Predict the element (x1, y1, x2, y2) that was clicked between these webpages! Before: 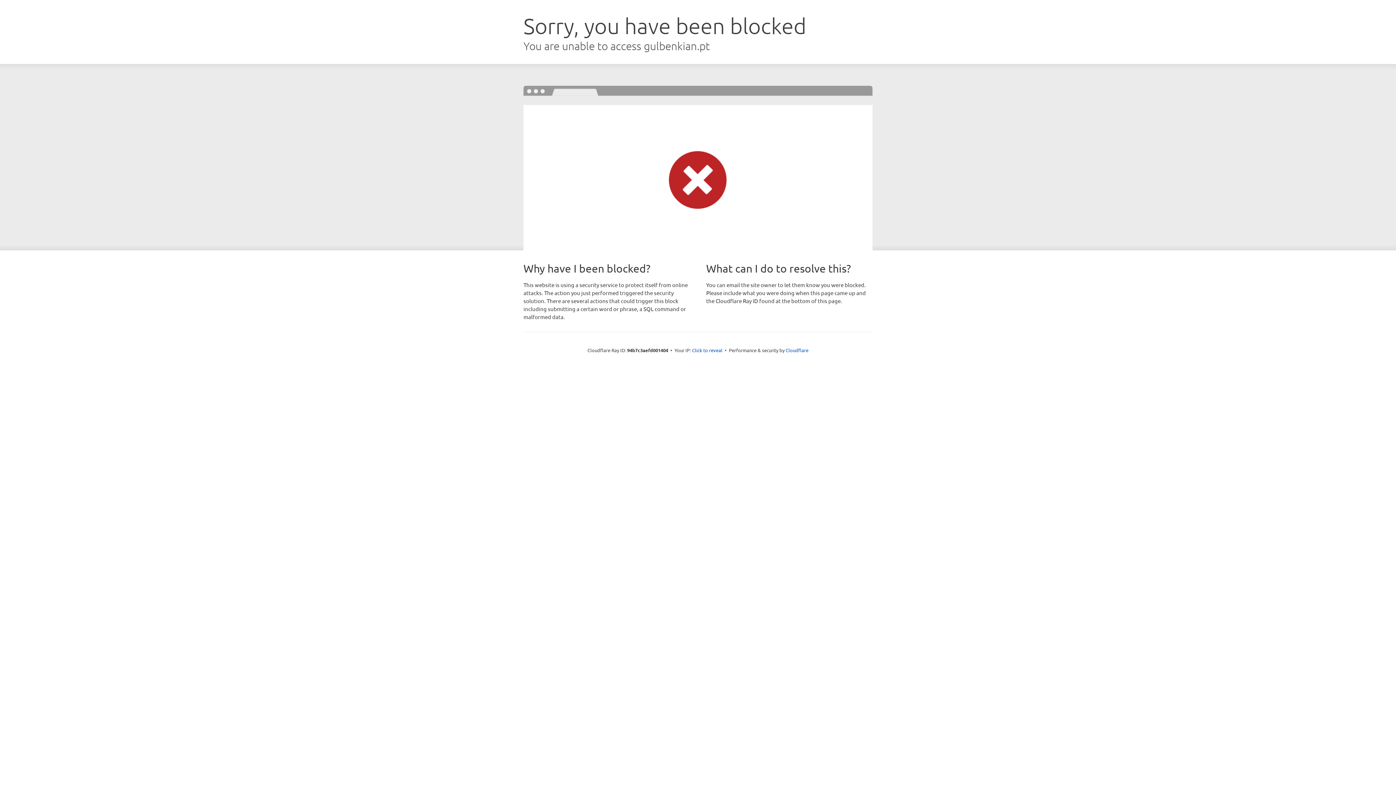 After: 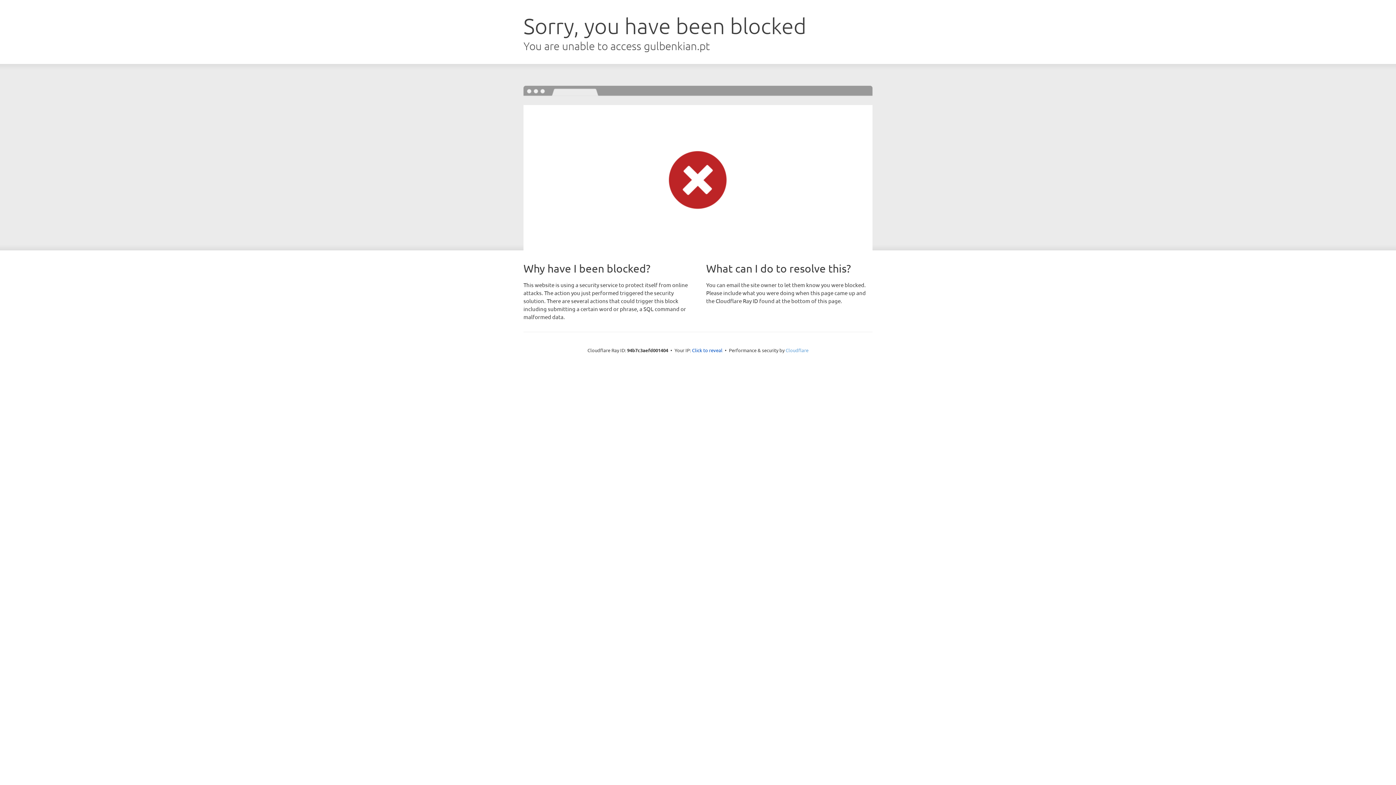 Action: bbox: (785, 347, 808, 353) label: Cloudflare